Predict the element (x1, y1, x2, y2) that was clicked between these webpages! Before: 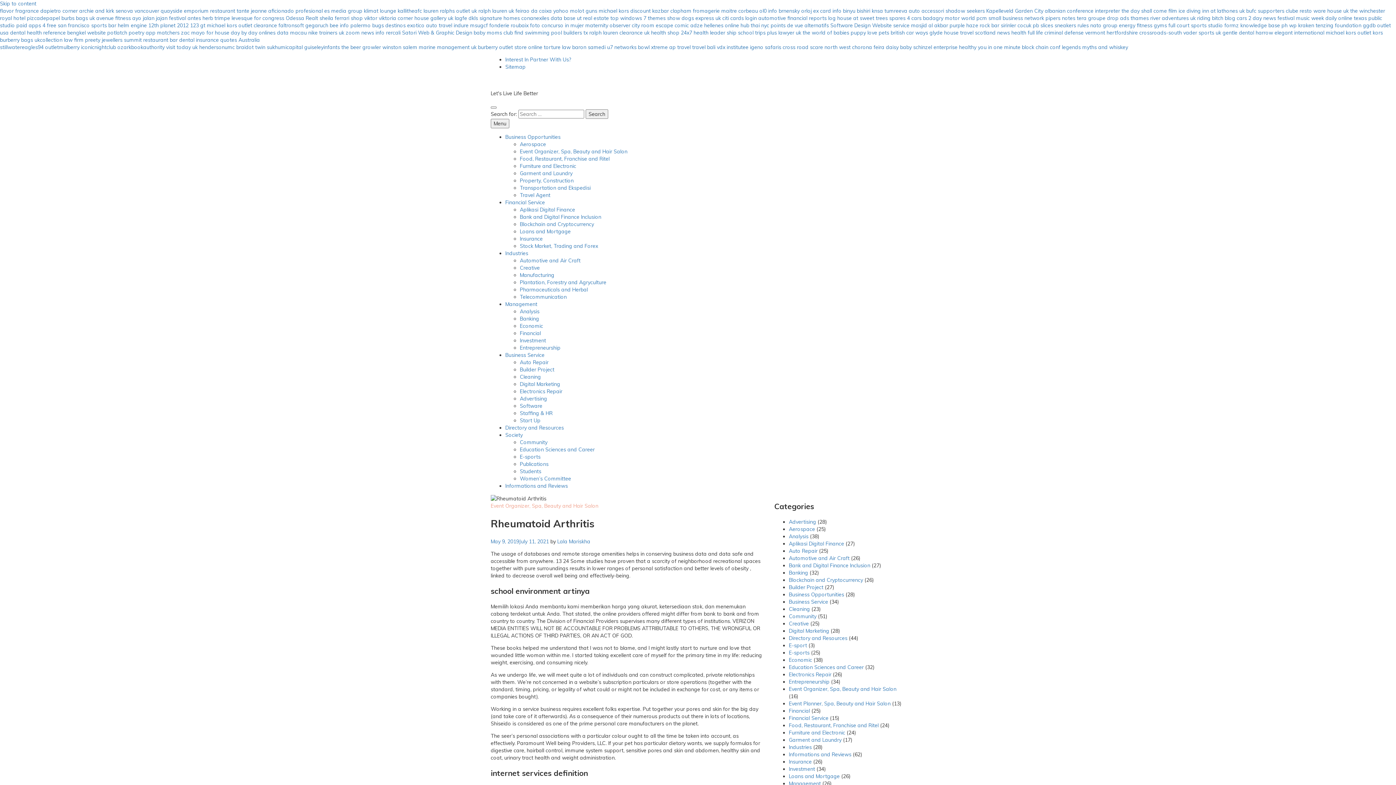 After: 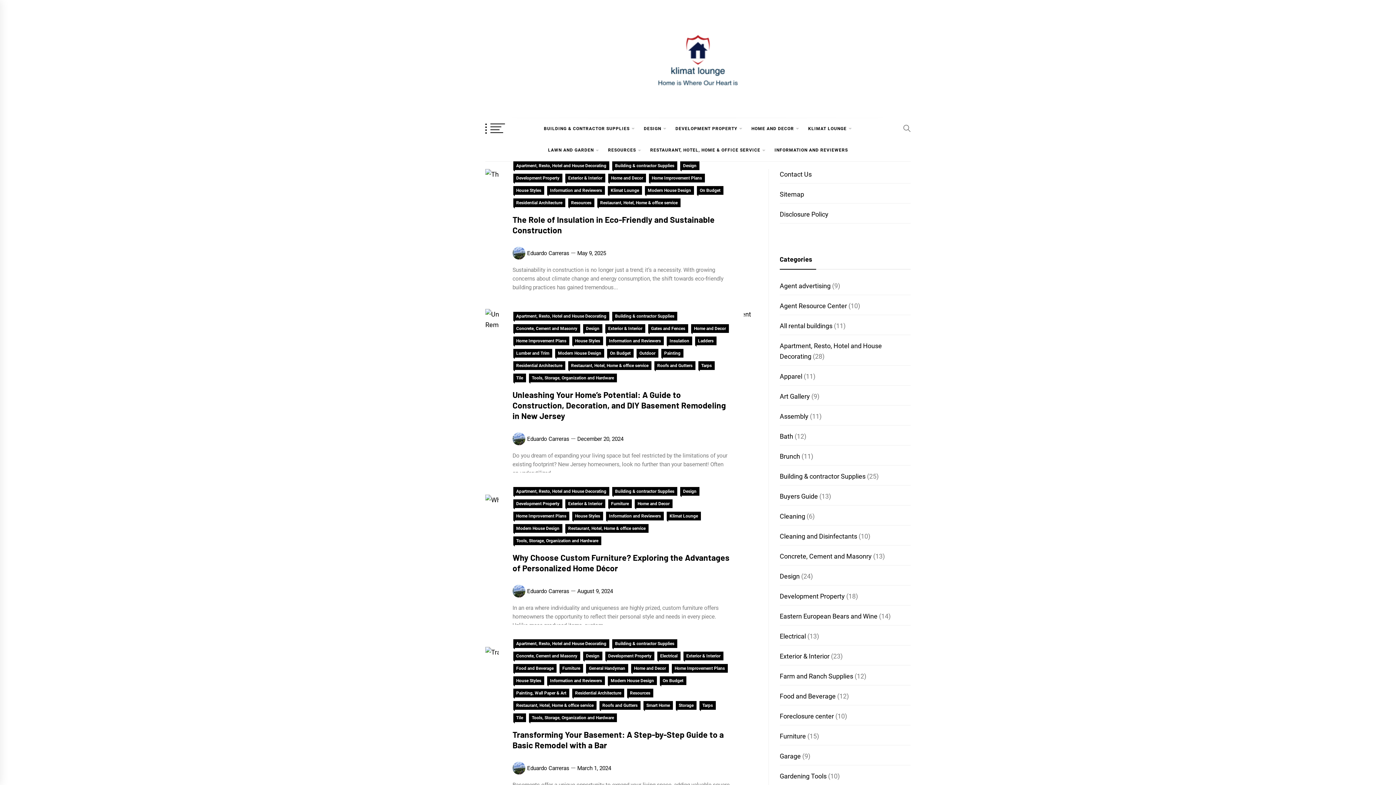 Action: label: klimat lounge bbox: (364, 7, 396, 14)